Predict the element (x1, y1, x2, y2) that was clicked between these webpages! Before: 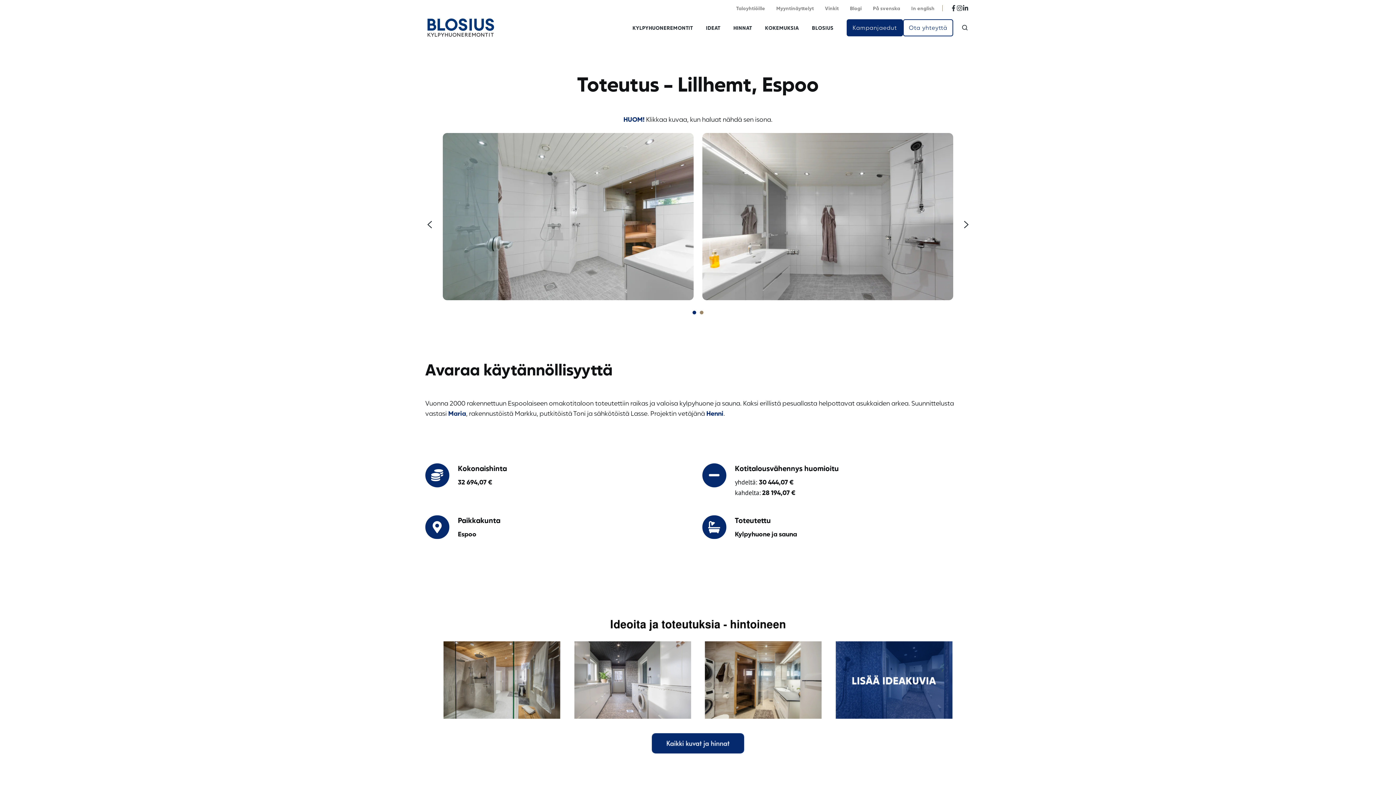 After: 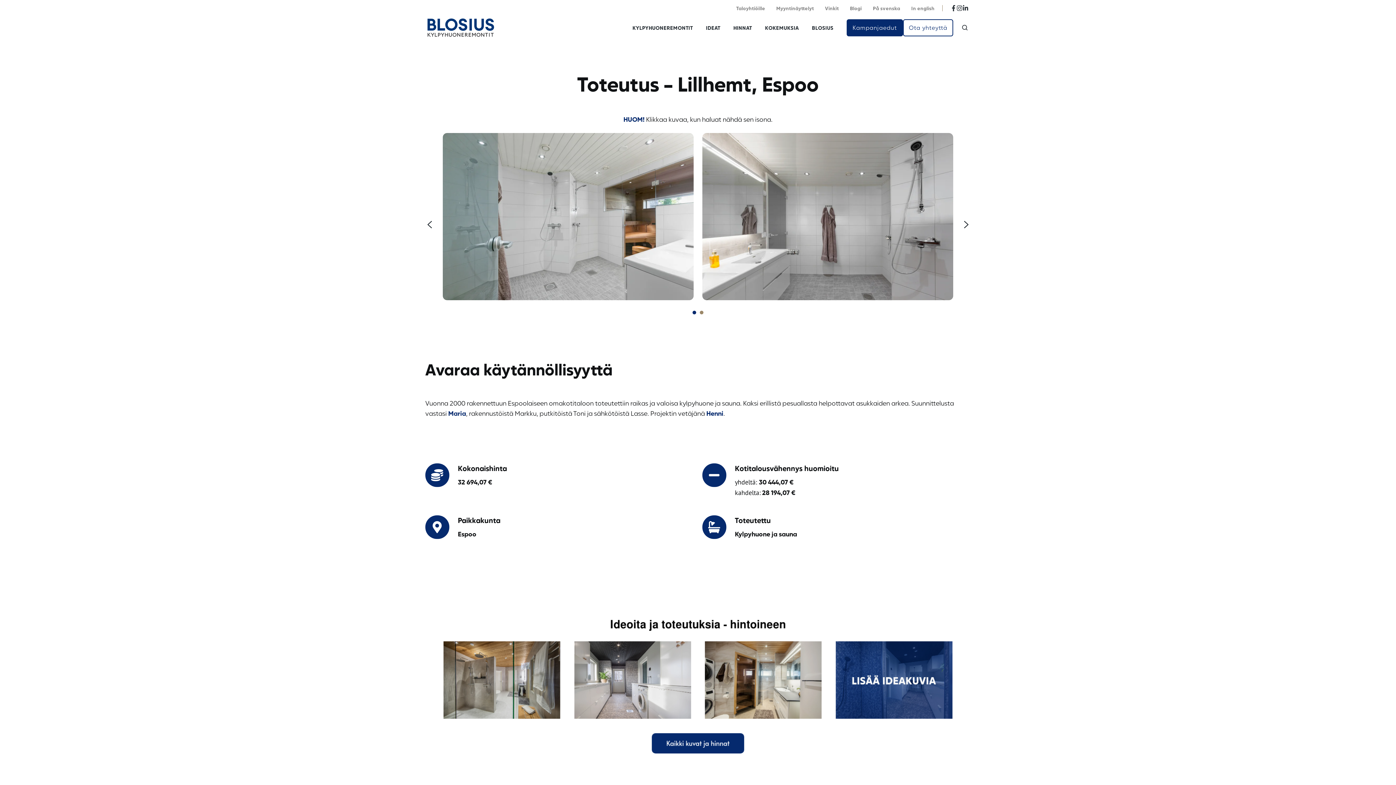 Action: bbox: (950, 5, 956, 11)